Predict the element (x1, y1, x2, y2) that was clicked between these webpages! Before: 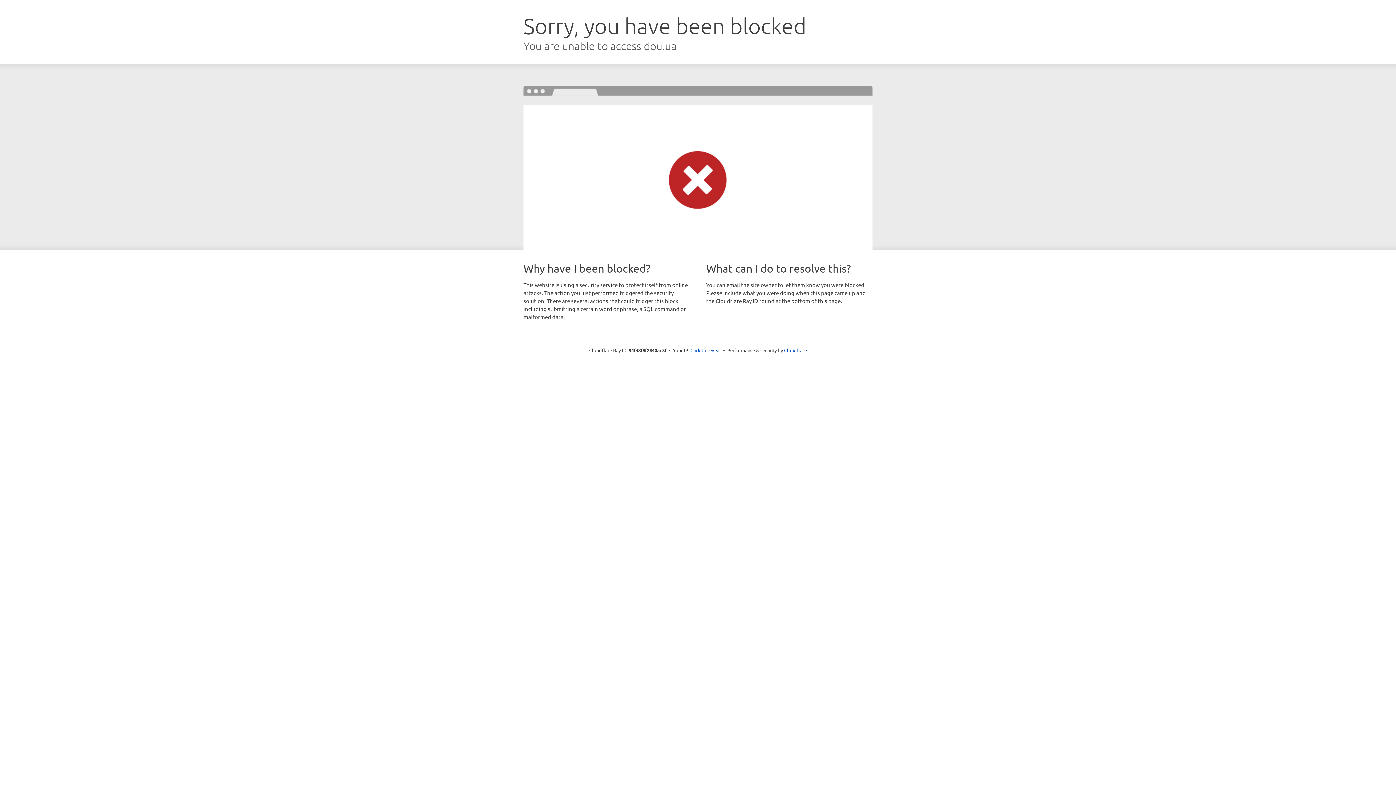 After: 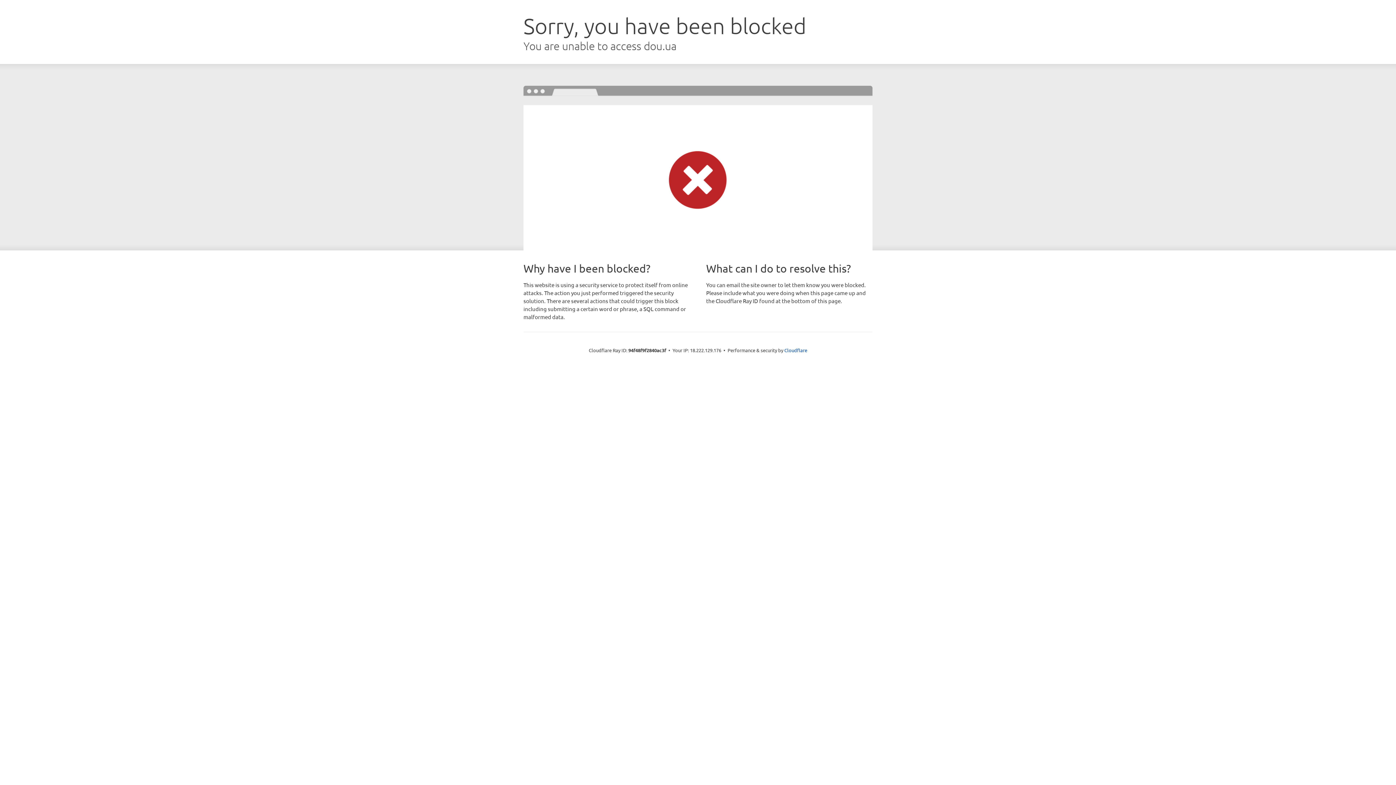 Action: label: Click to reveal bbox: (690, 346, 721, 353)